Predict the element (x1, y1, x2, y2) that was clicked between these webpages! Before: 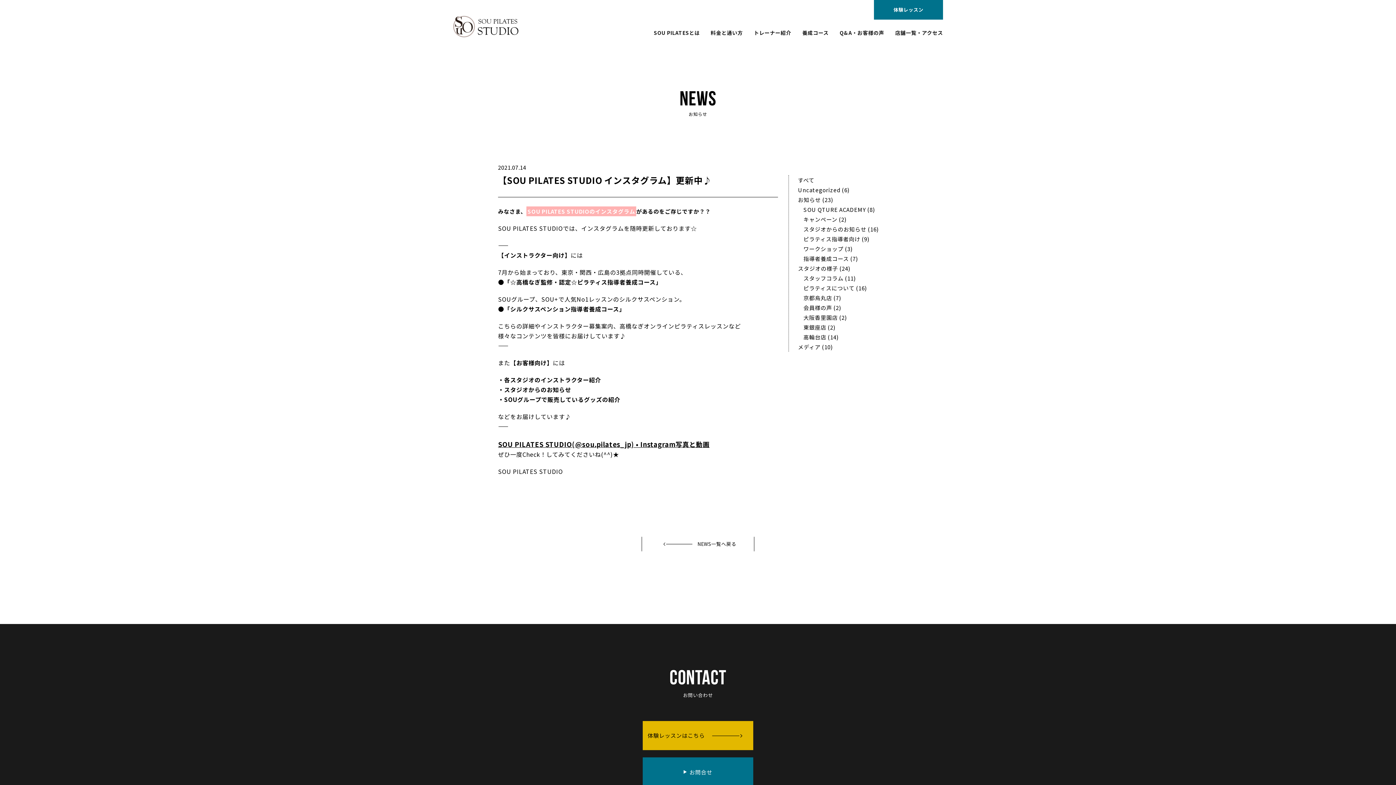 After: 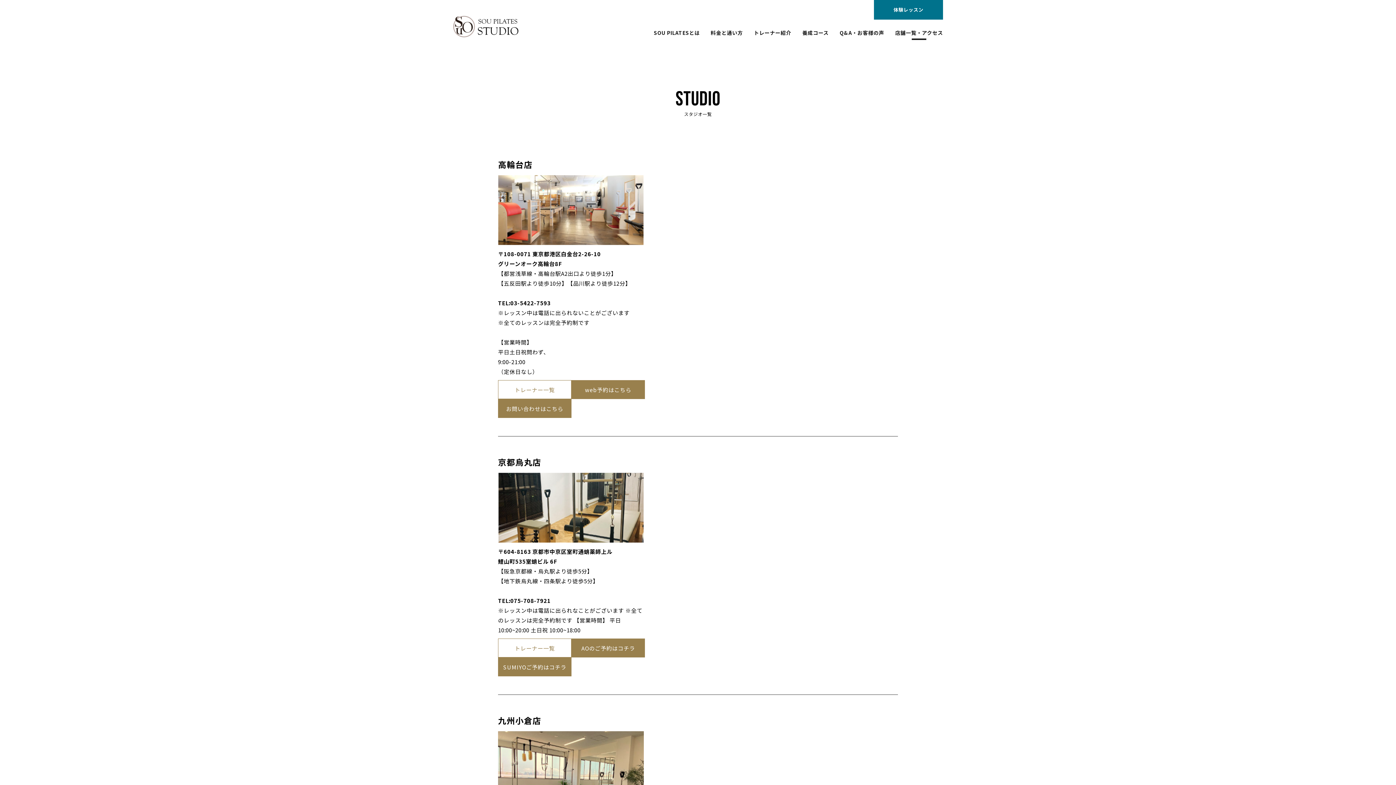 Action: bbox: (642, 721, 753, 750) label: 体験レッスンはこちら 